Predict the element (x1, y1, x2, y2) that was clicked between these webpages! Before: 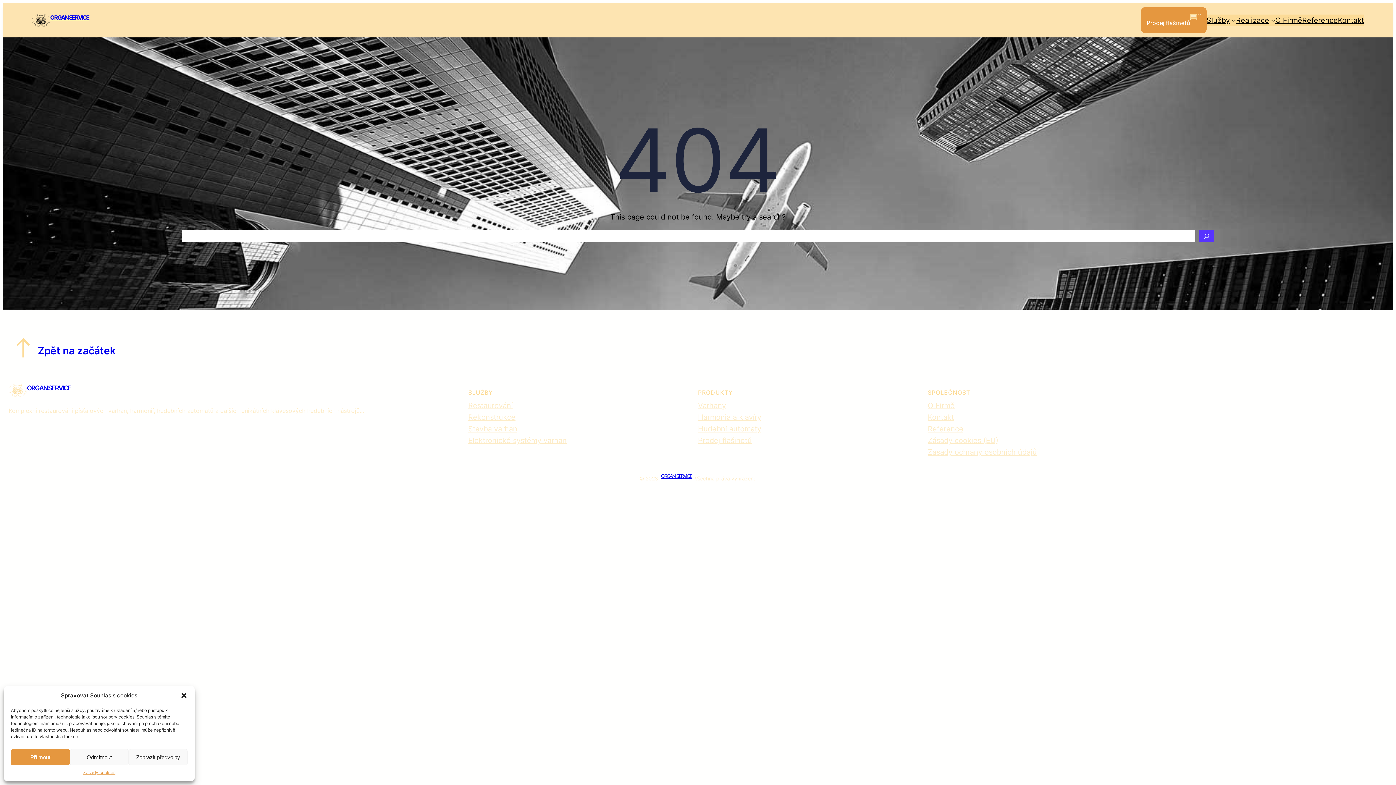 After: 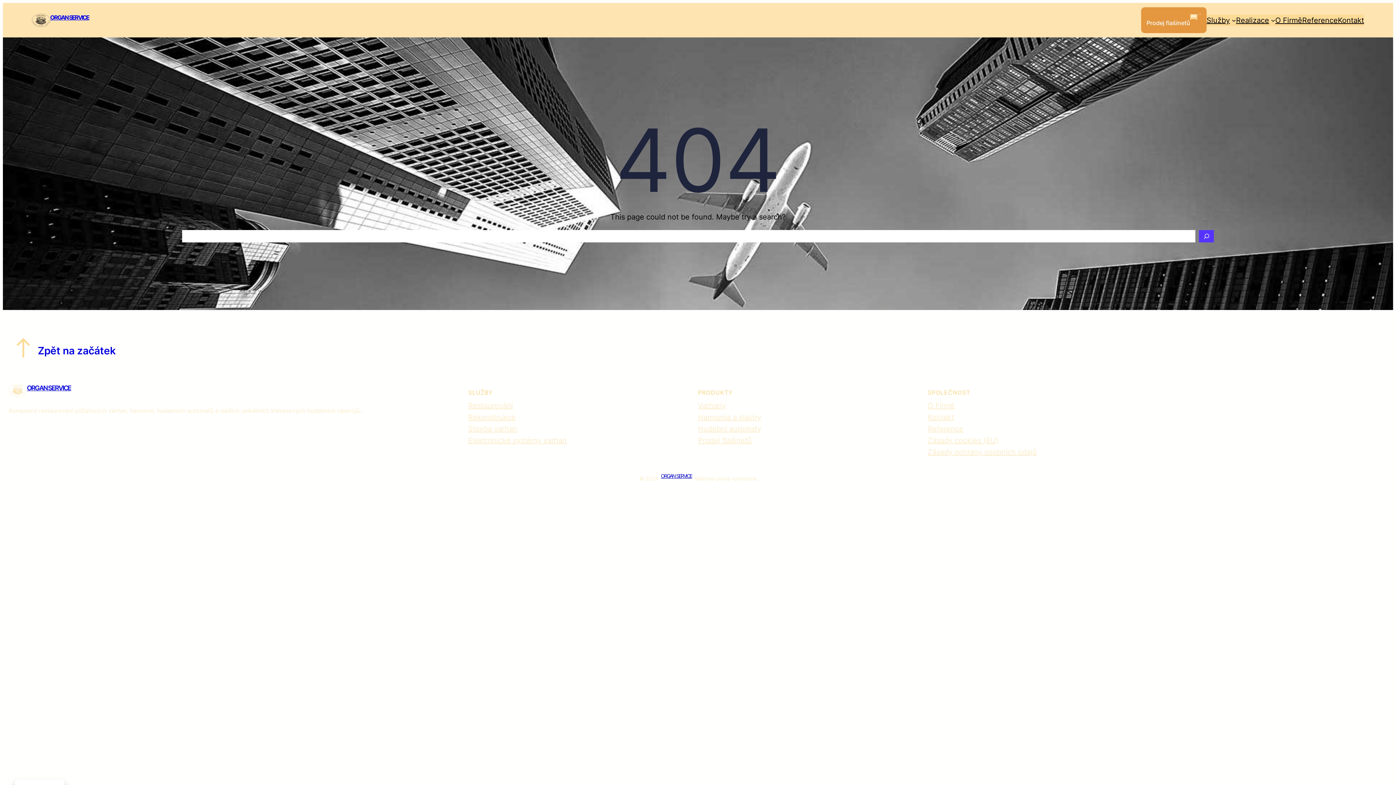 Action: label: Příjmout bbox: (10, 749, 69, 765)